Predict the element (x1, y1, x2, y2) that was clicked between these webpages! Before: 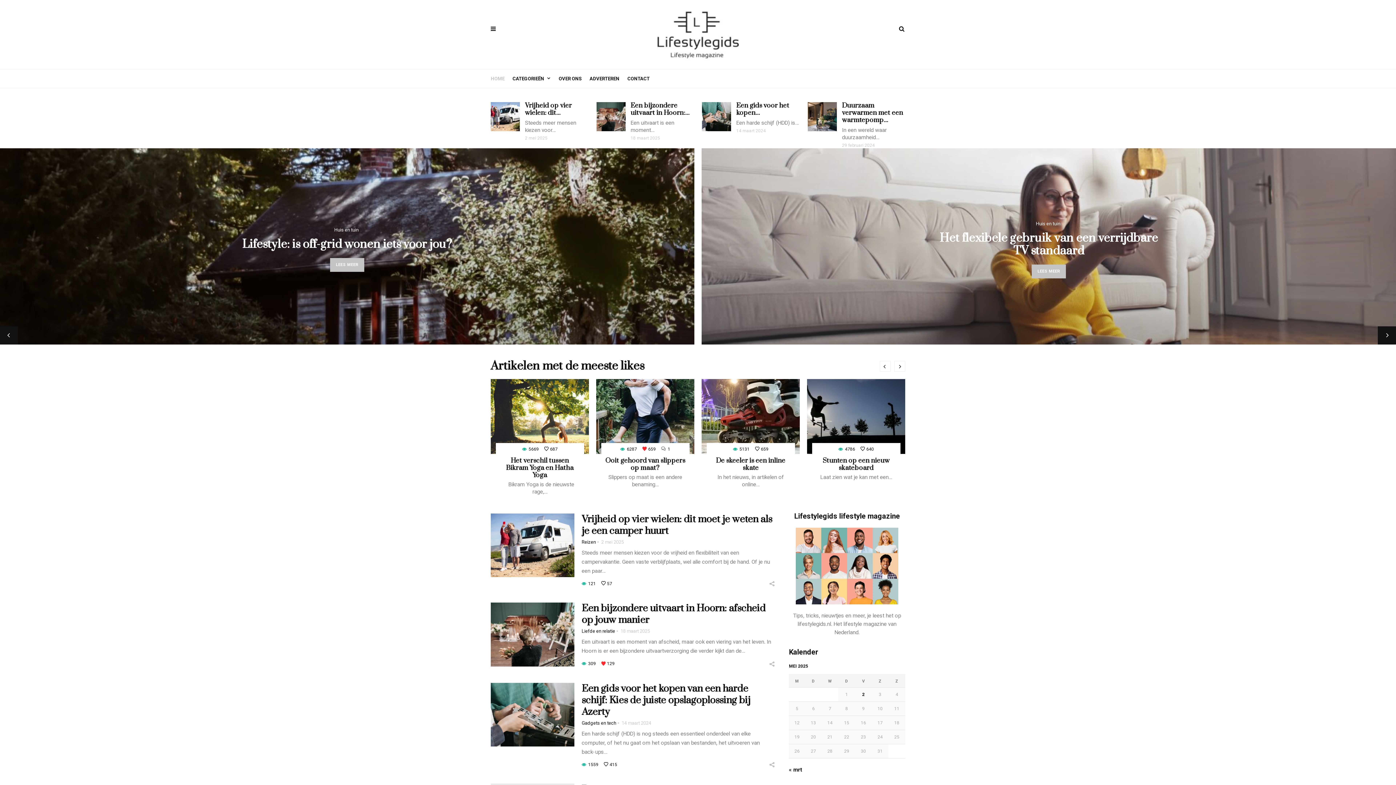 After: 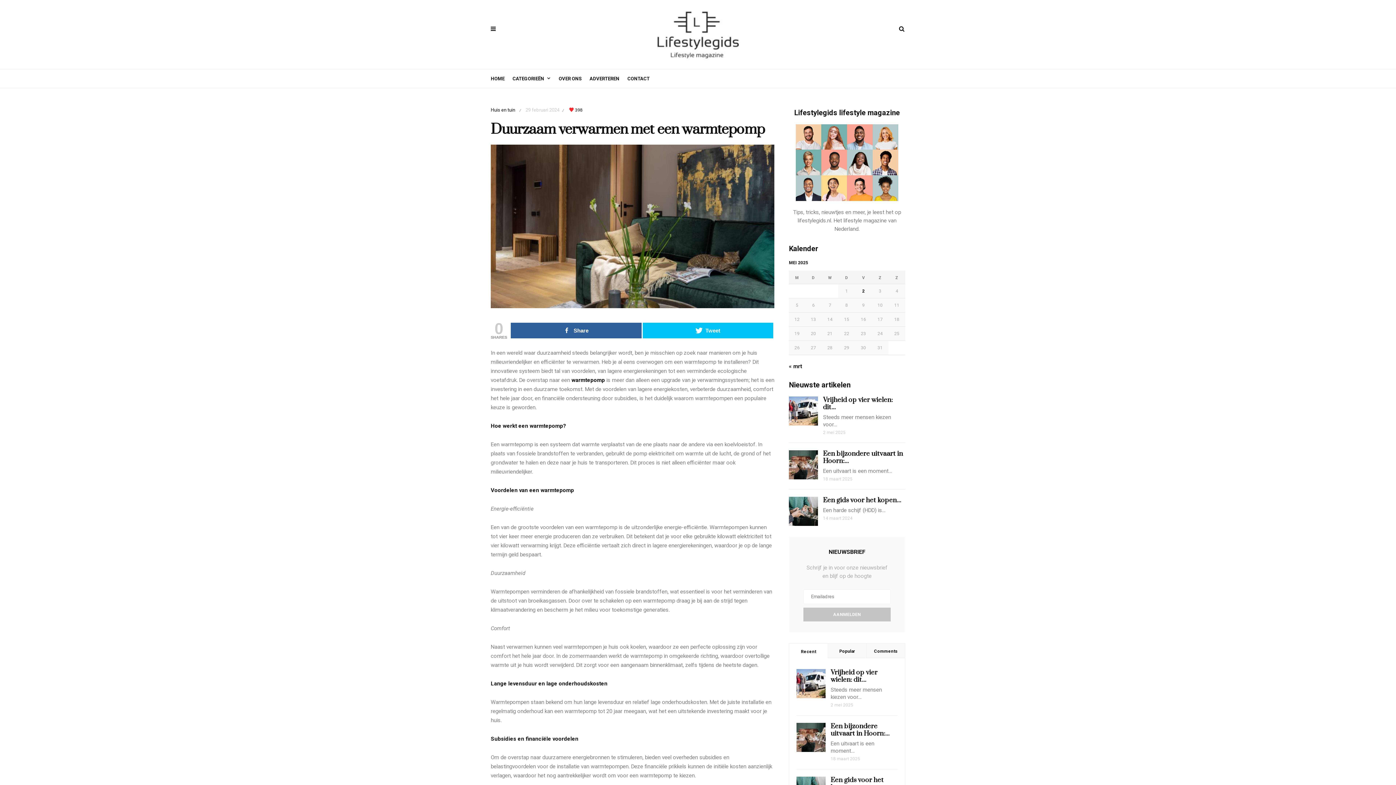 Action: label: Duurzaam verwarmen met een warmtepomp... bbox: (842, 101, 903, 124)